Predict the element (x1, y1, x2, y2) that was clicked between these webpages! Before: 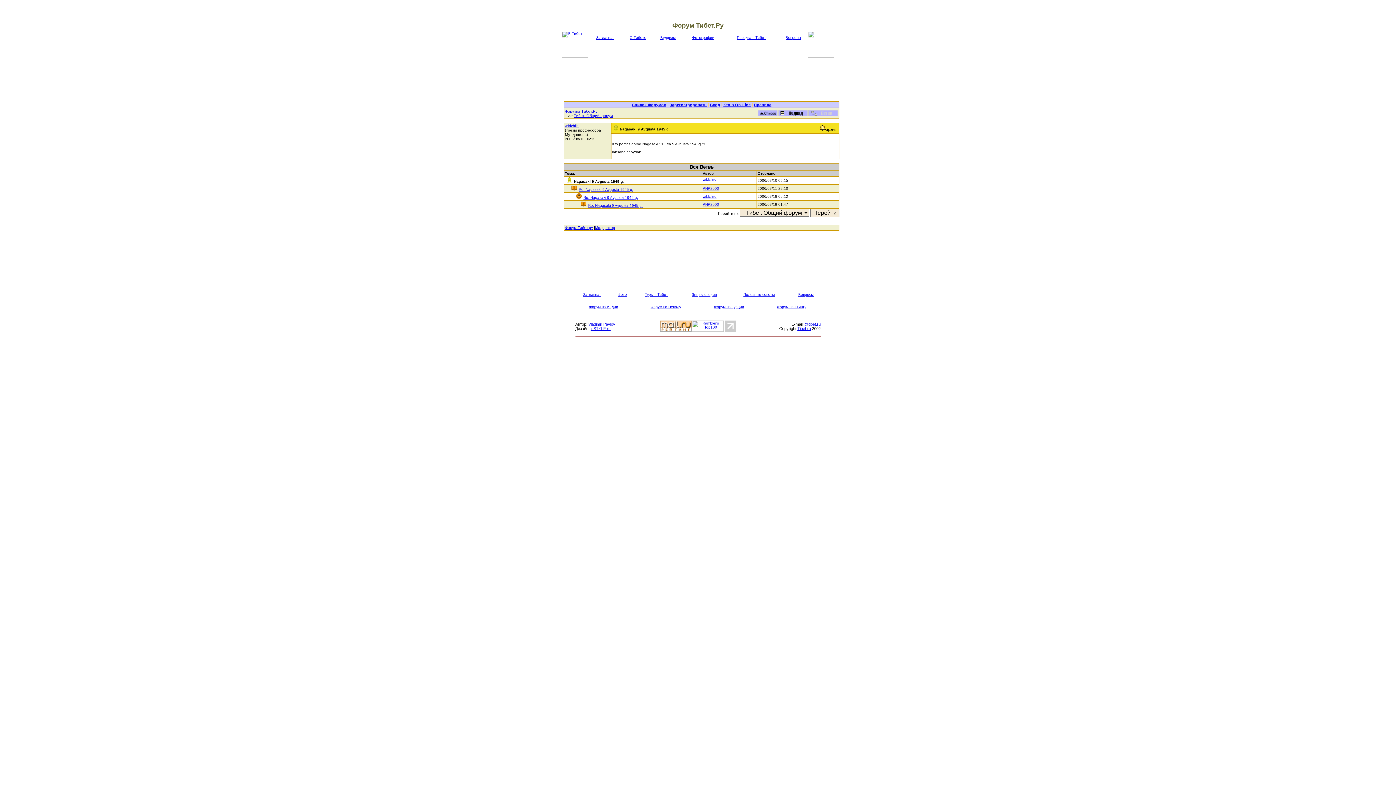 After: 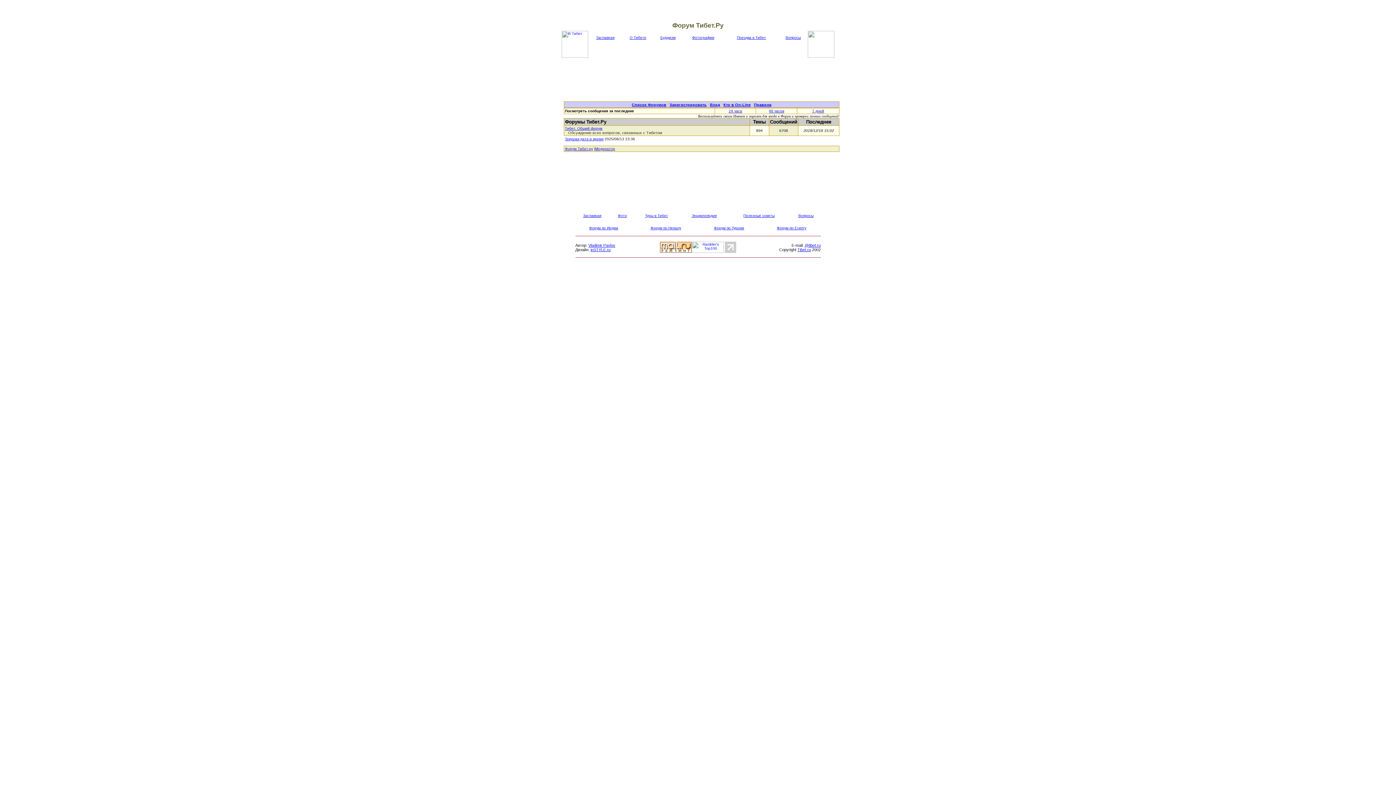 Action: bbox: (565, 109, 597, 113) label: Форумы Тибет.Ру